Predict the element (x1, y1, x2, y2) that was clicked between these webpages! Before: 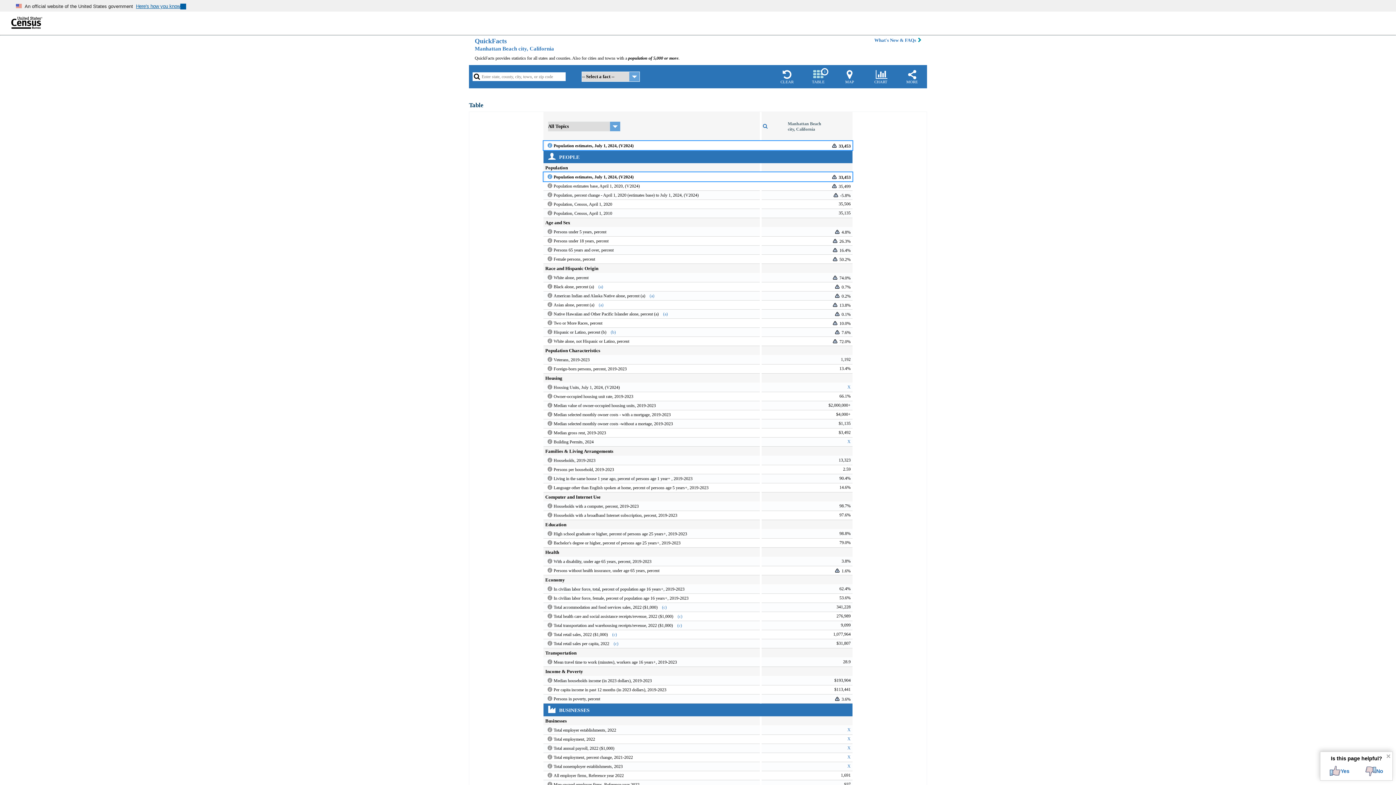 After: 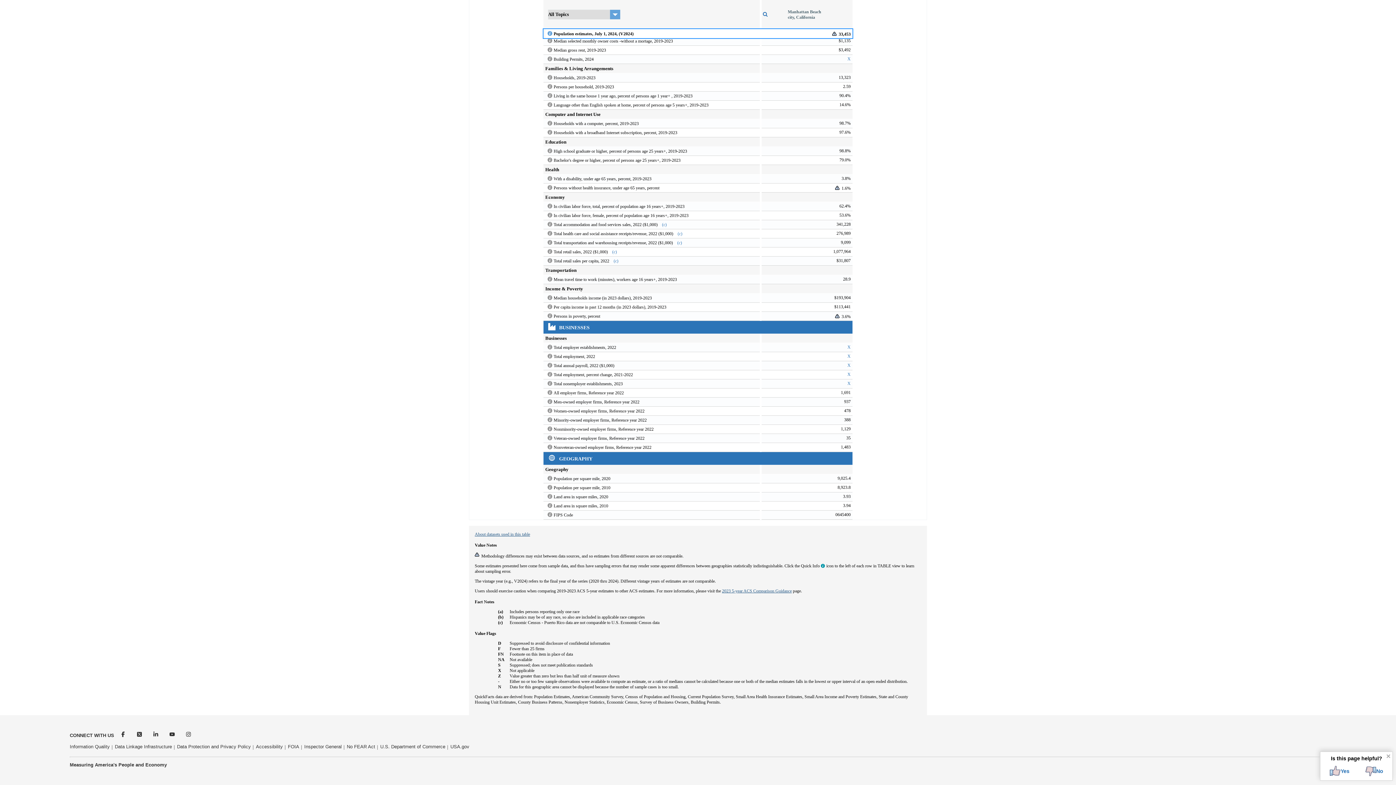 Action: label: X bbox: (847, 384, 850, 389)